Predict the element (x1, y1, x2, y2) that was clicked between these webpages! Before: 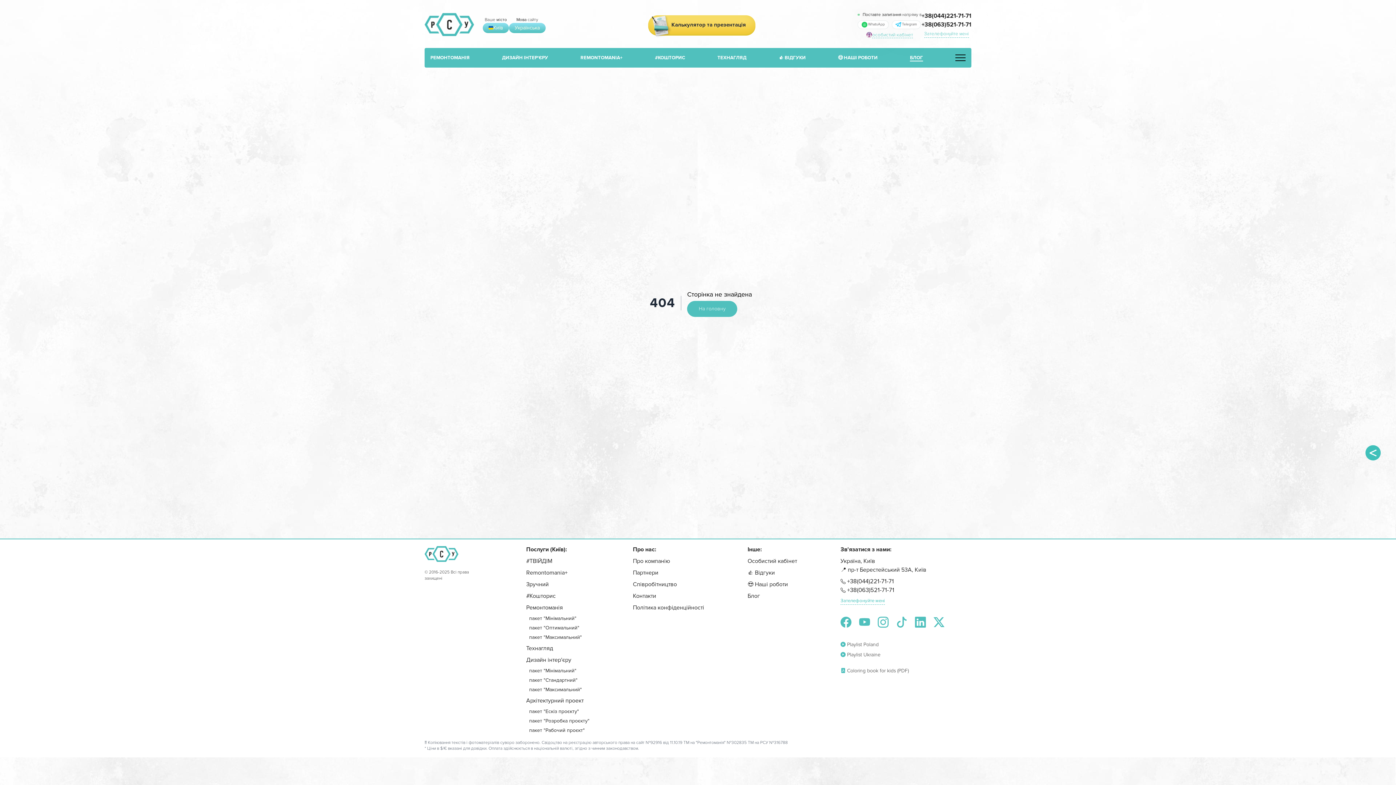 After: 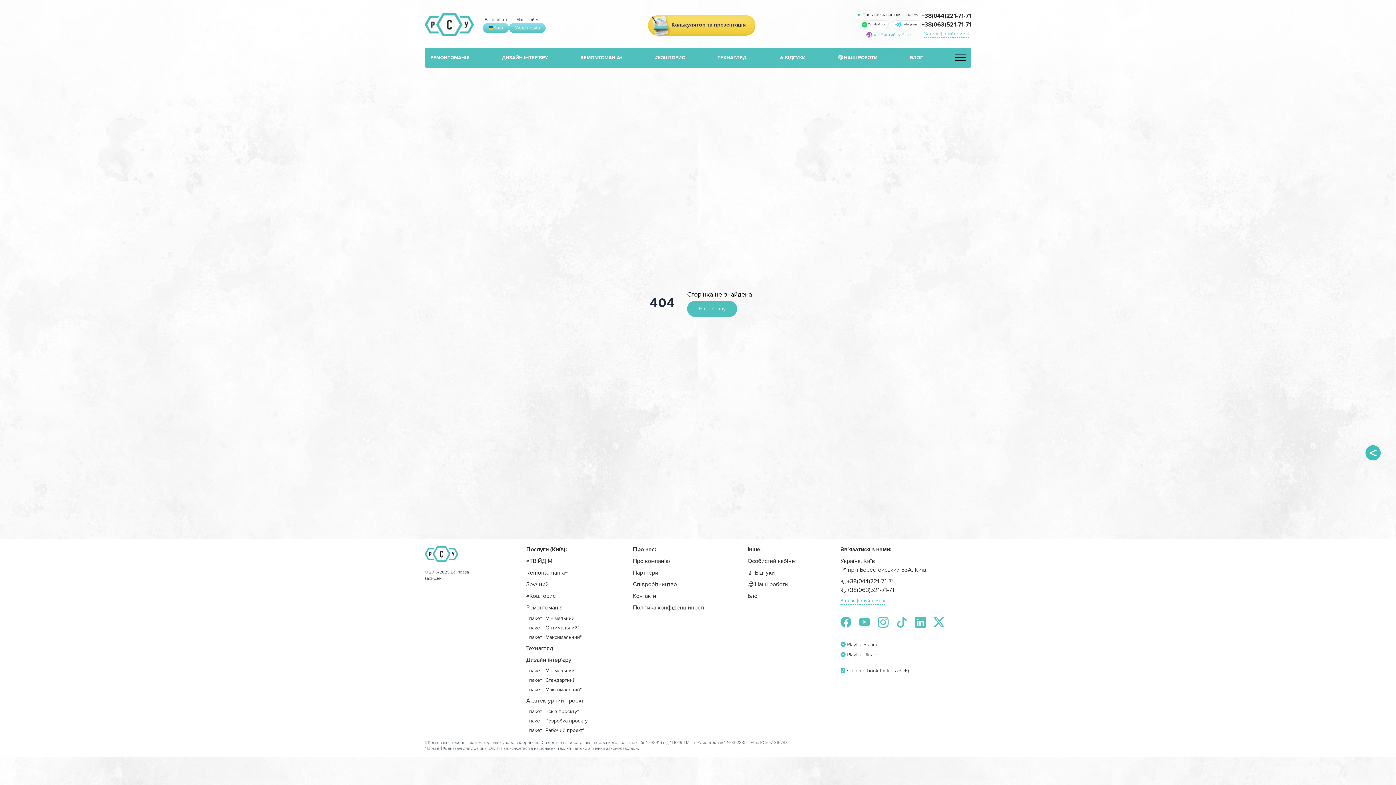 Action: bbox: (866, 32, 872, 37)